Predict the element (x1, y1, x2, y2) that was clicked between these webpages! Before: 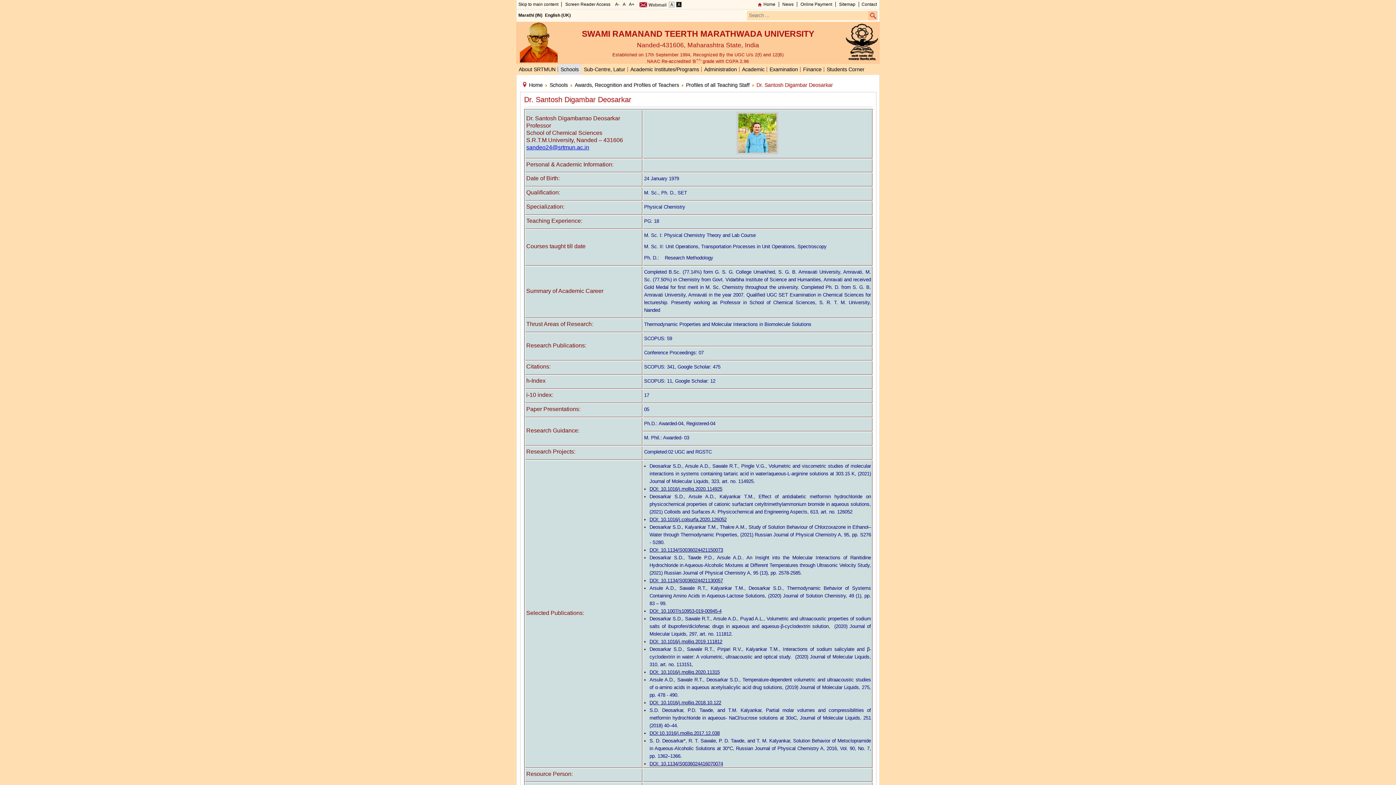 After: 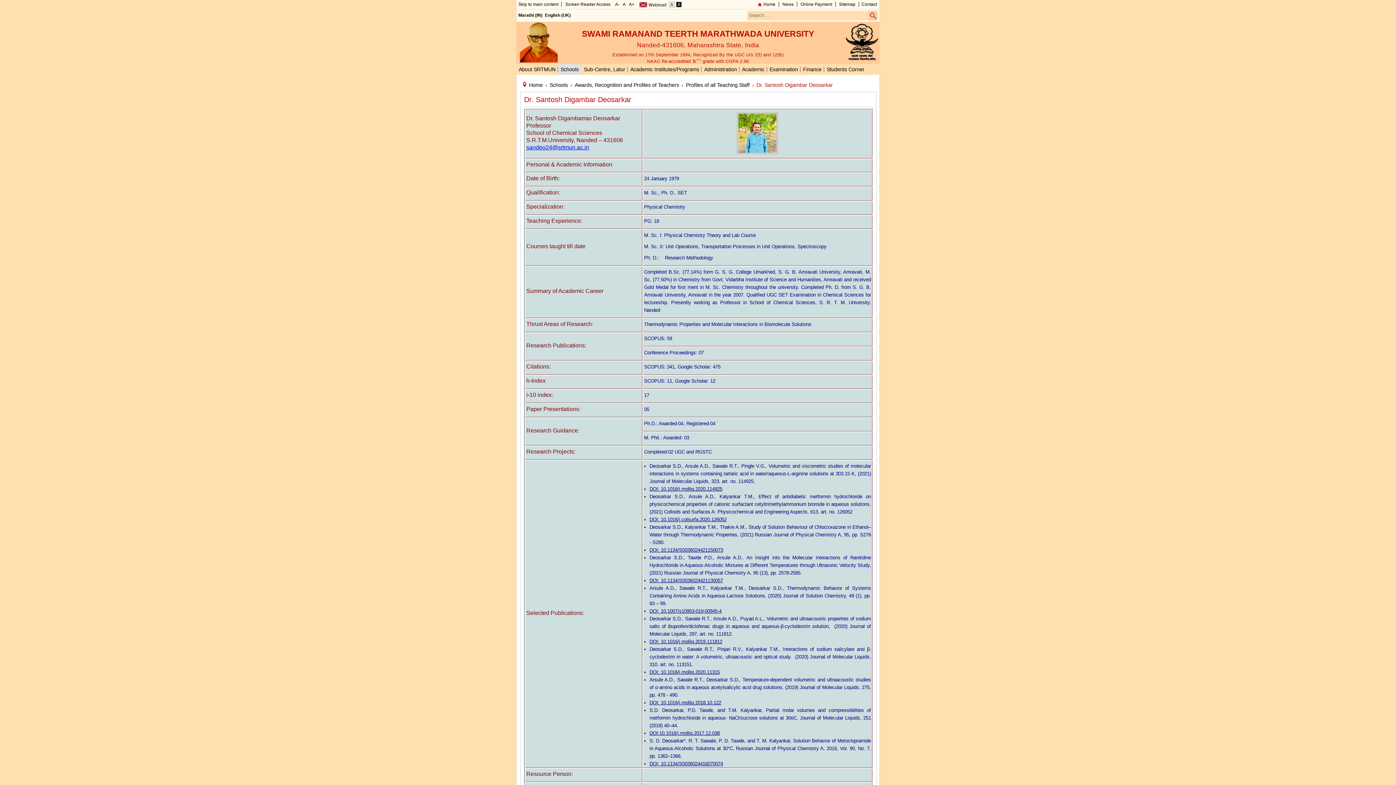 Action: label: Online Payment bbox: (800, 1, 832, 6)